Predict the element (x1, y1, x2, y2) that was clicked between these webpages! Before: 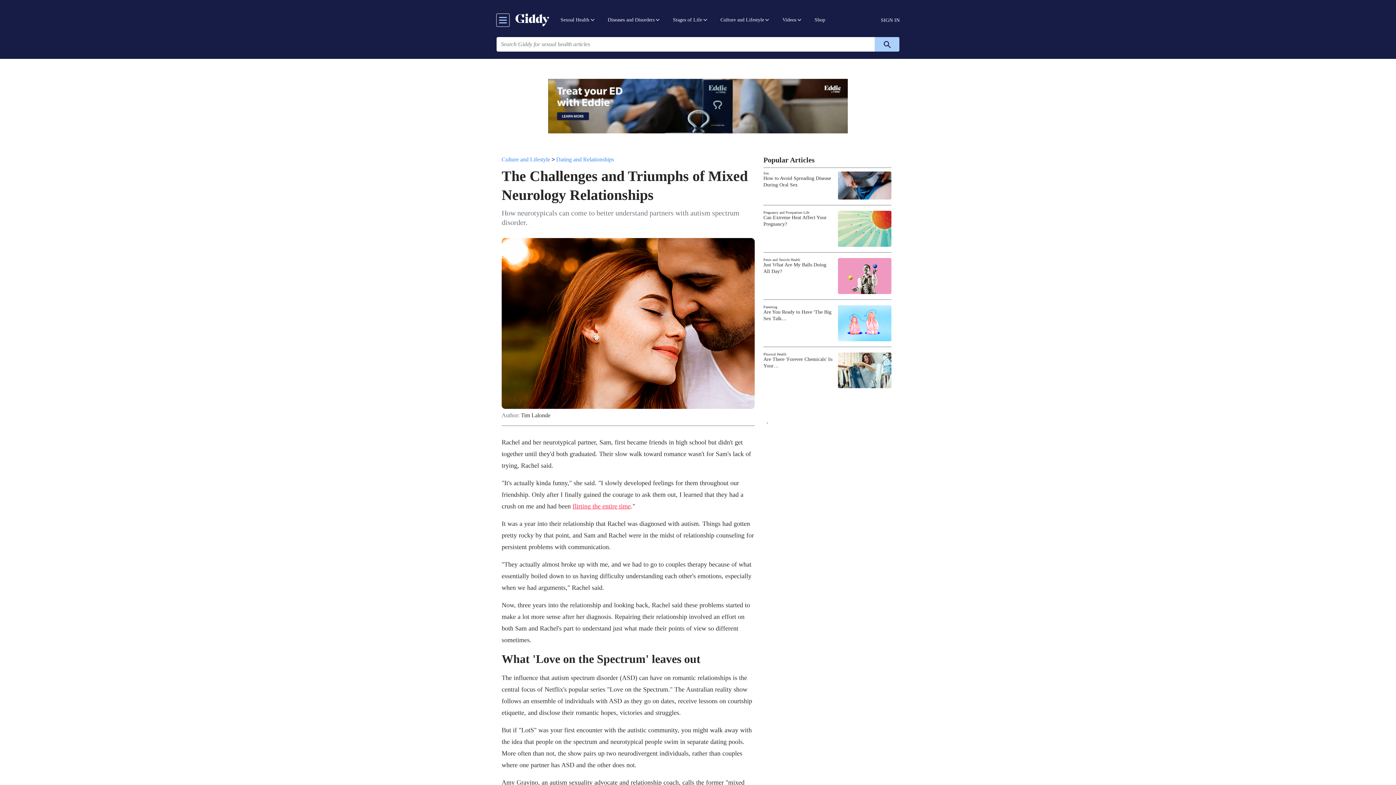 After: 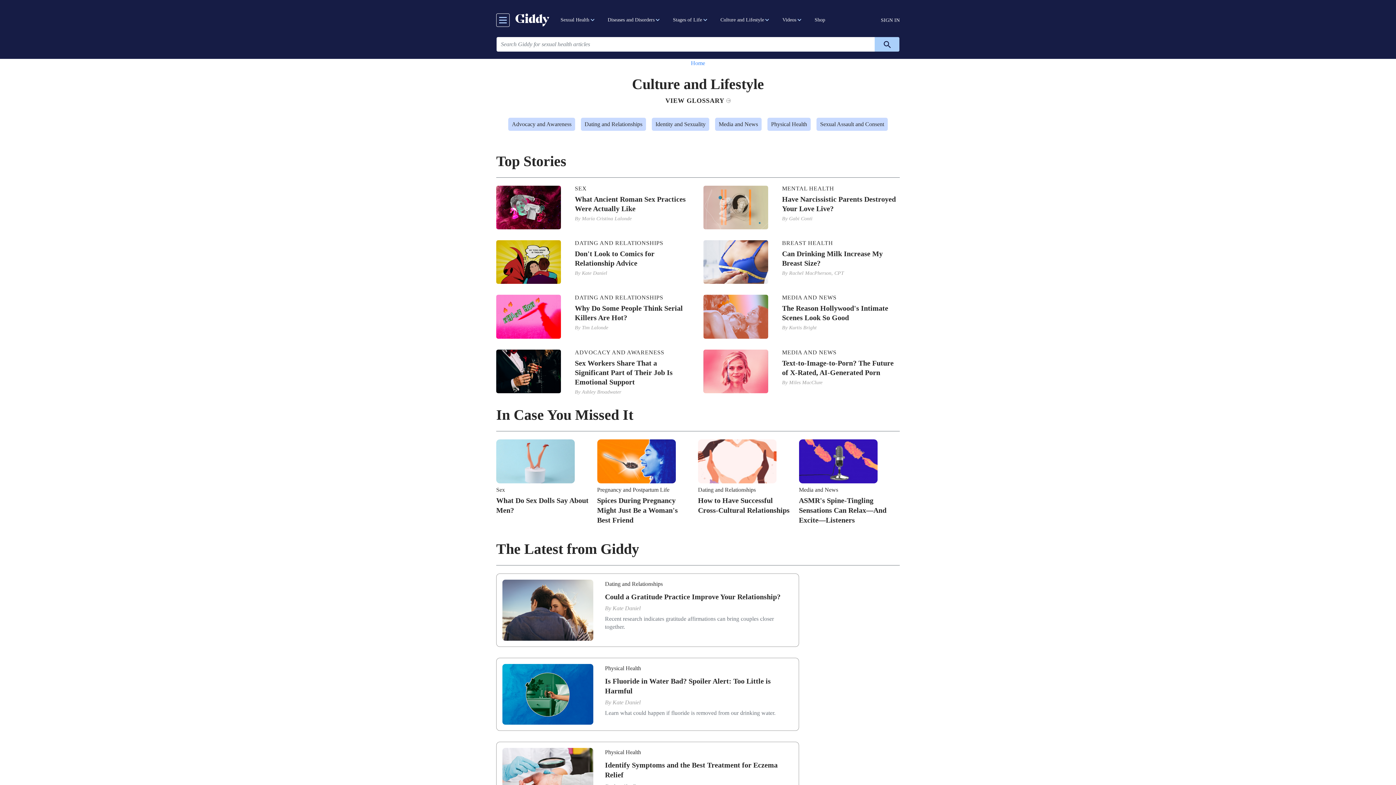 Action: bbox: (714, 10, 776, 29) label: Culture and Lifestyle